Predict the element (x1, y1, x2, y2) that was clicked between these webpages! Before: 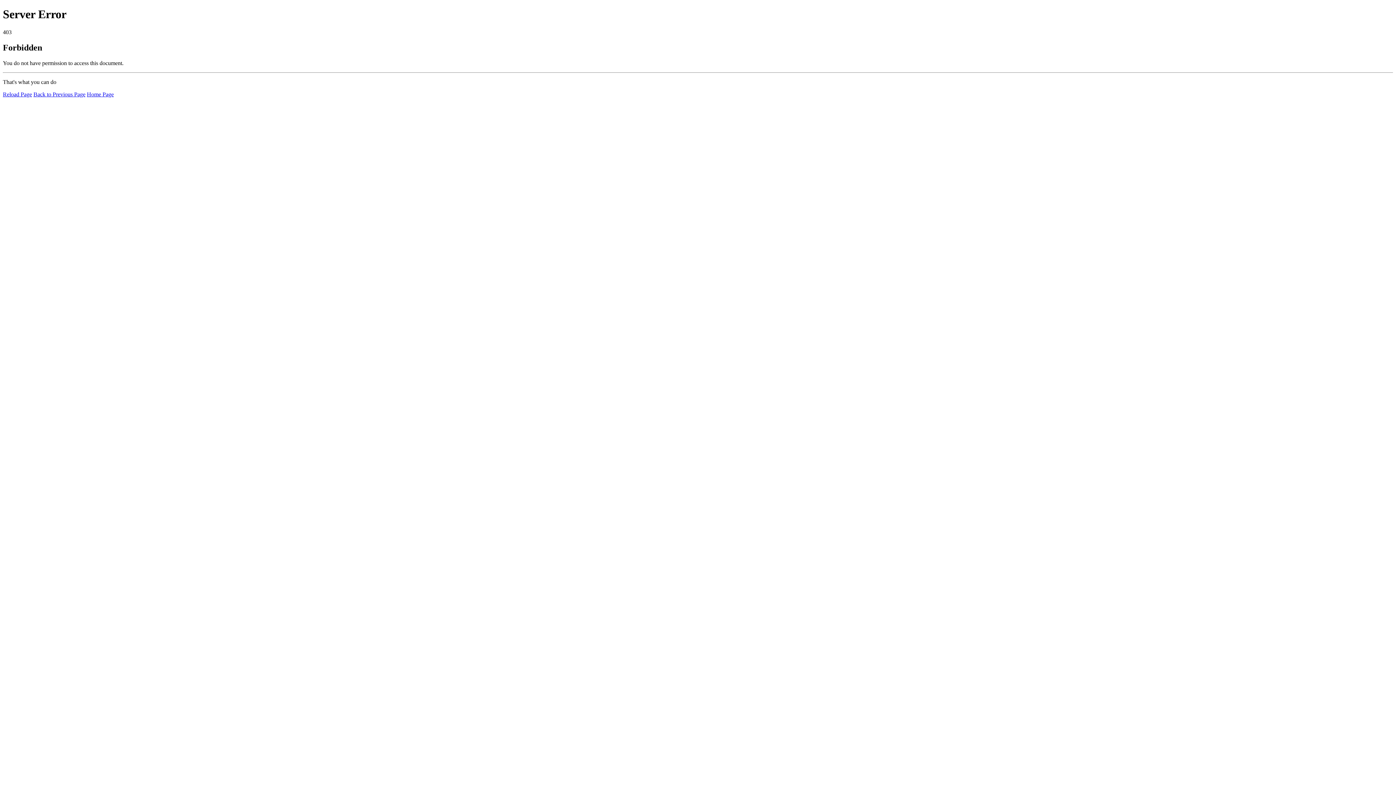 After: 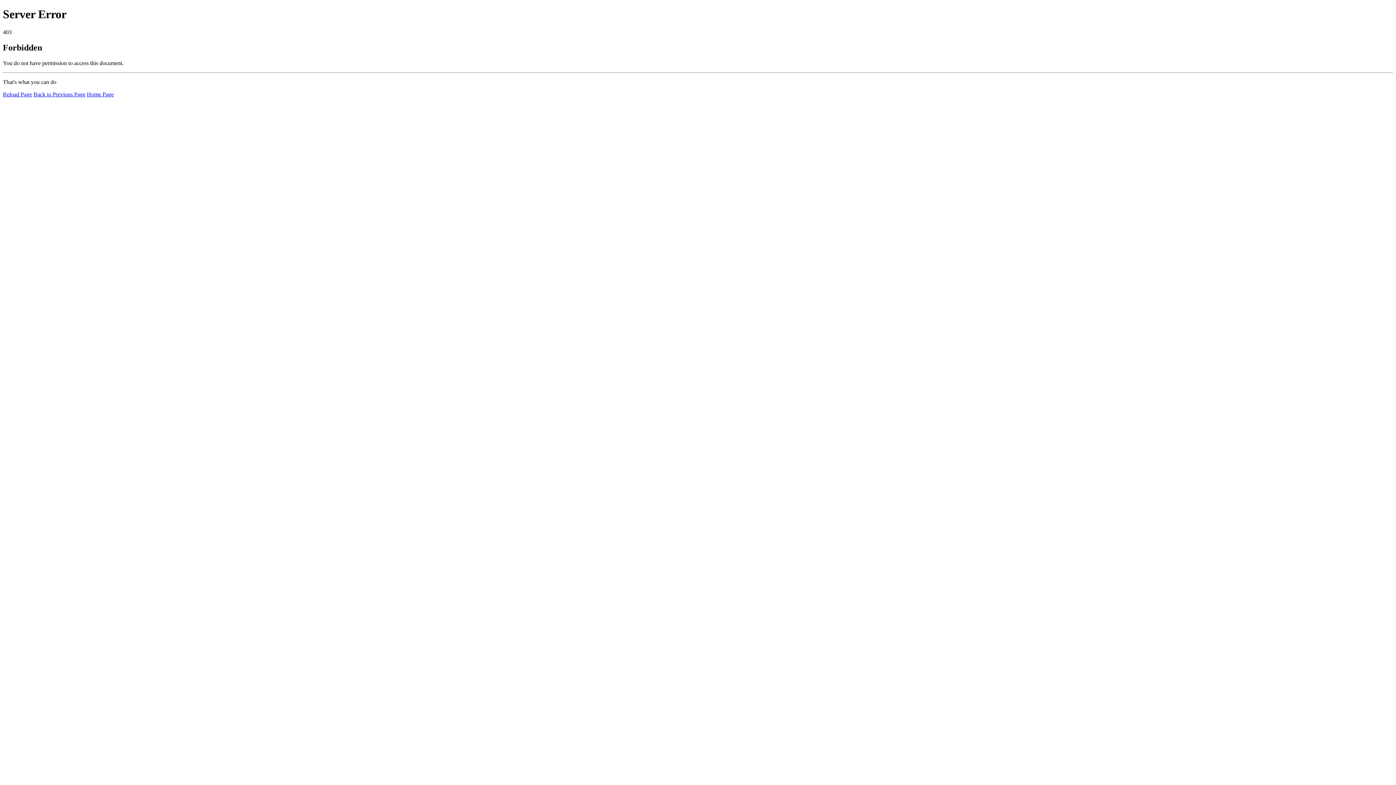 Action: bbox: (86, 91, 113, 97) label: Home Page